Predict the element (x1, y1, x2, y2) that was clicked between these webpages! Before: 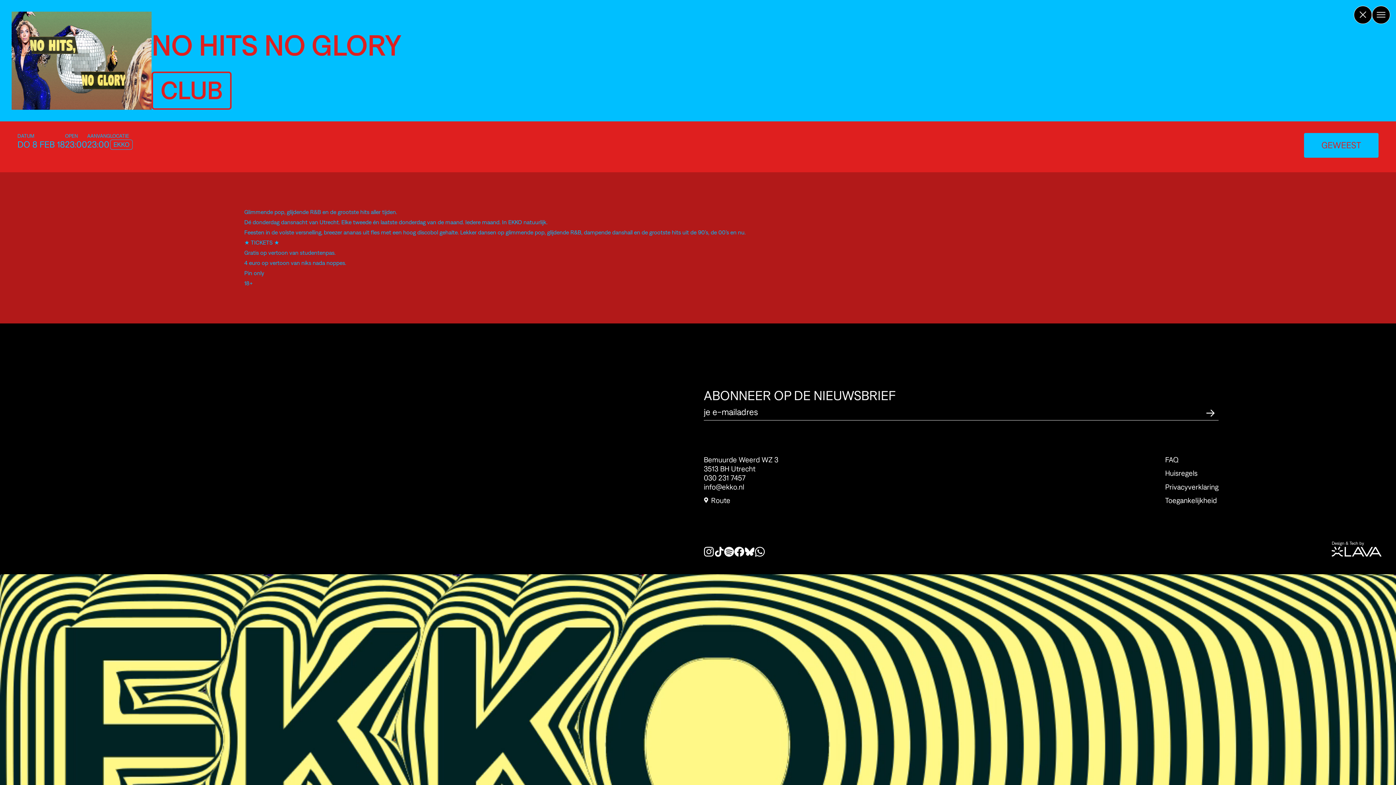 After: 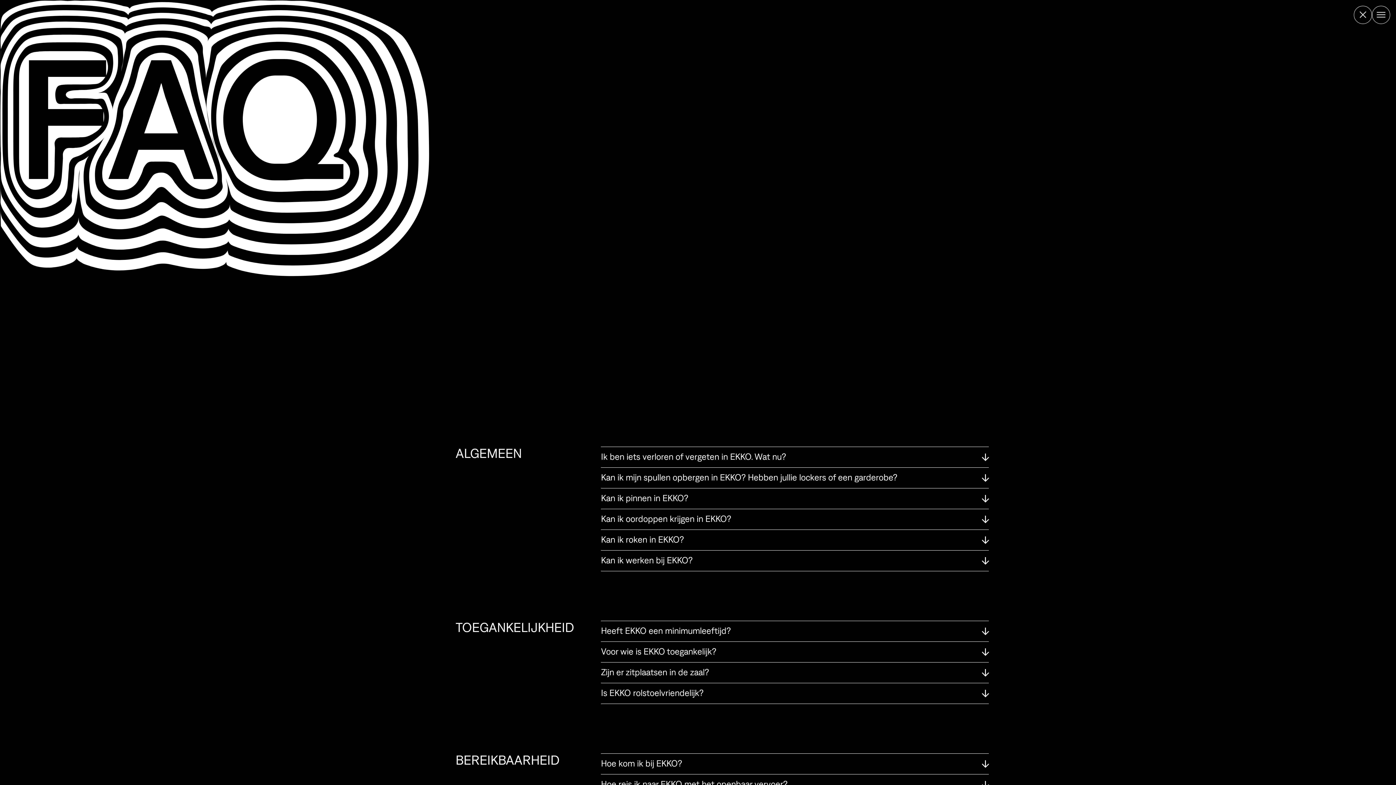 Action: label: FAQ bbox: (1165, 456, 1178, 464)